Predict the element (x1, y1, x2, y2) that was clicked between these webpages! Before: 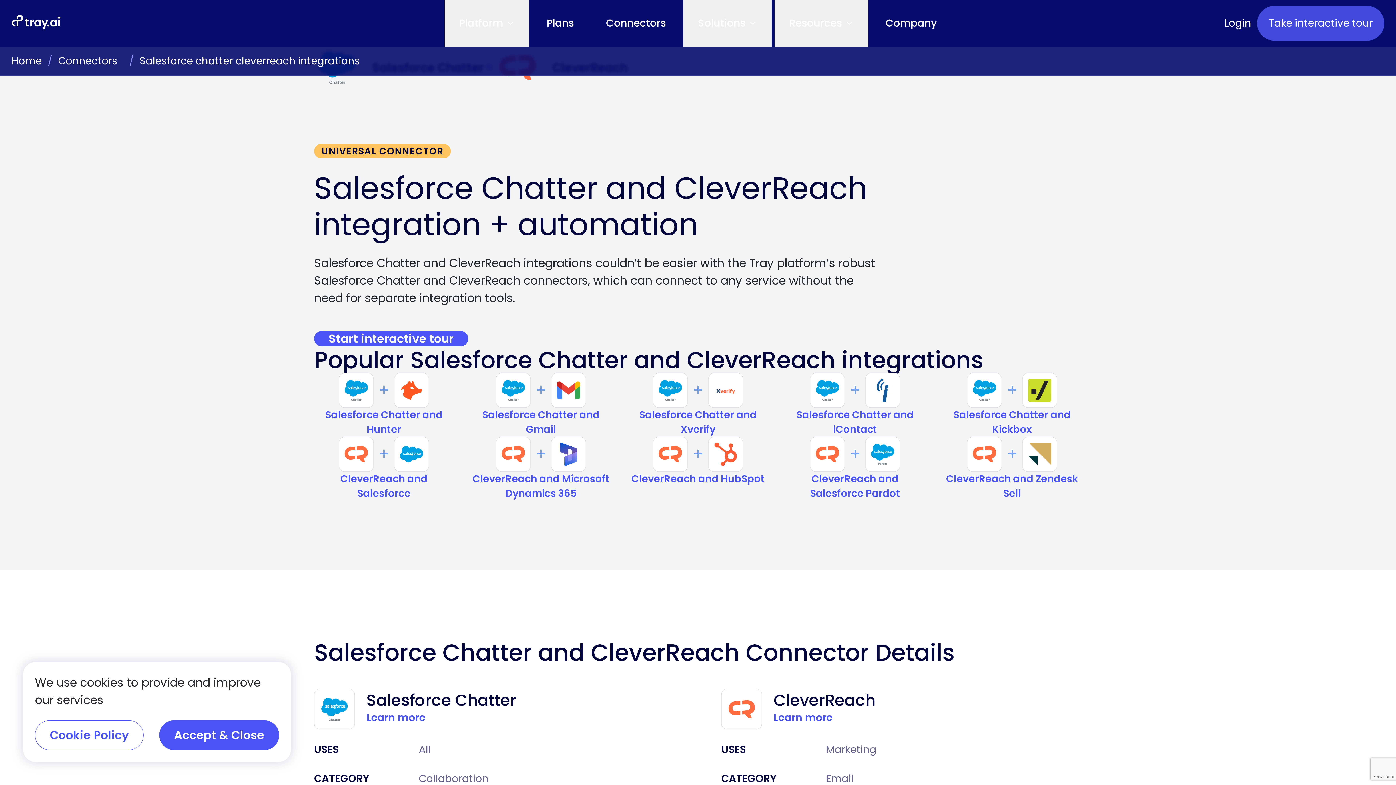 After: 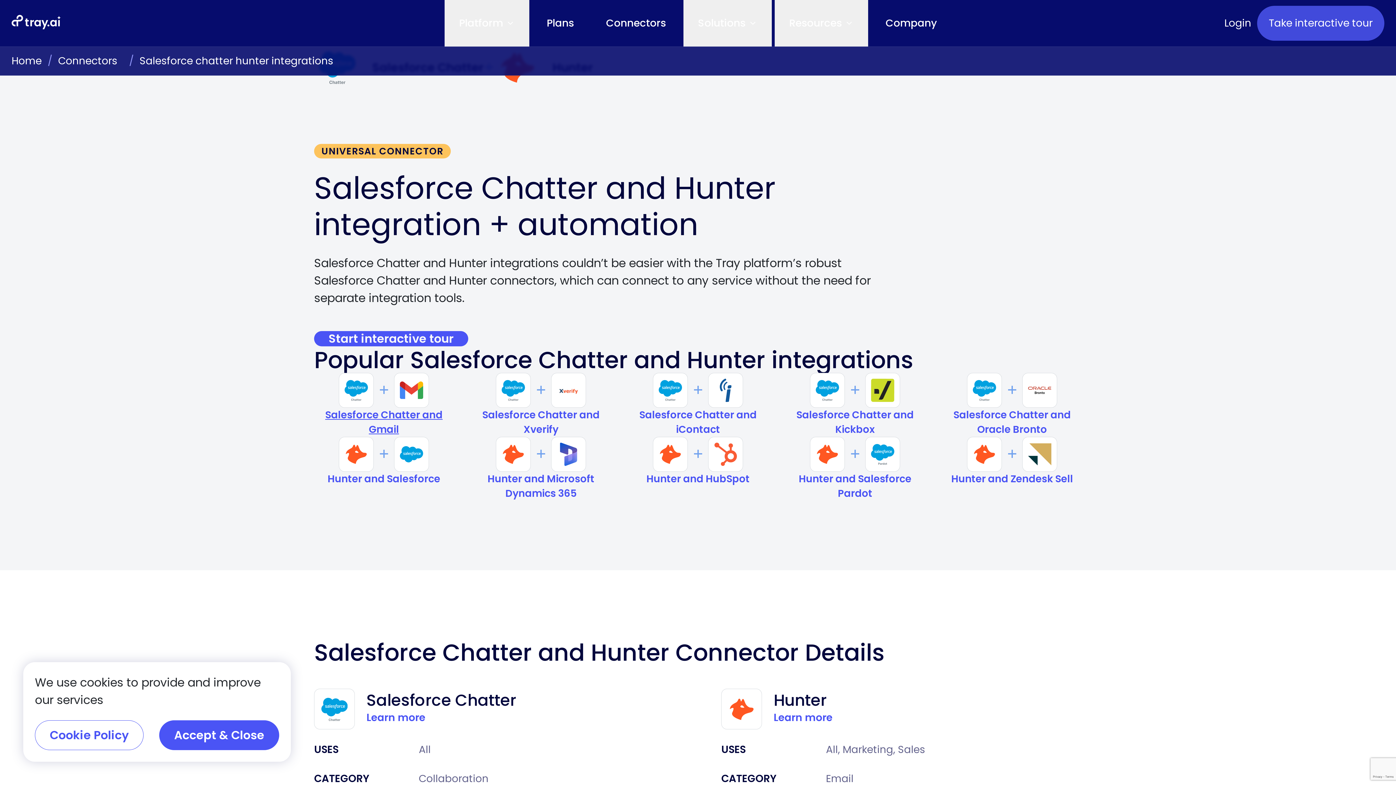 Action: label: Salesforce Chatter and Hunter bbox: (314, 408, 453, 437)